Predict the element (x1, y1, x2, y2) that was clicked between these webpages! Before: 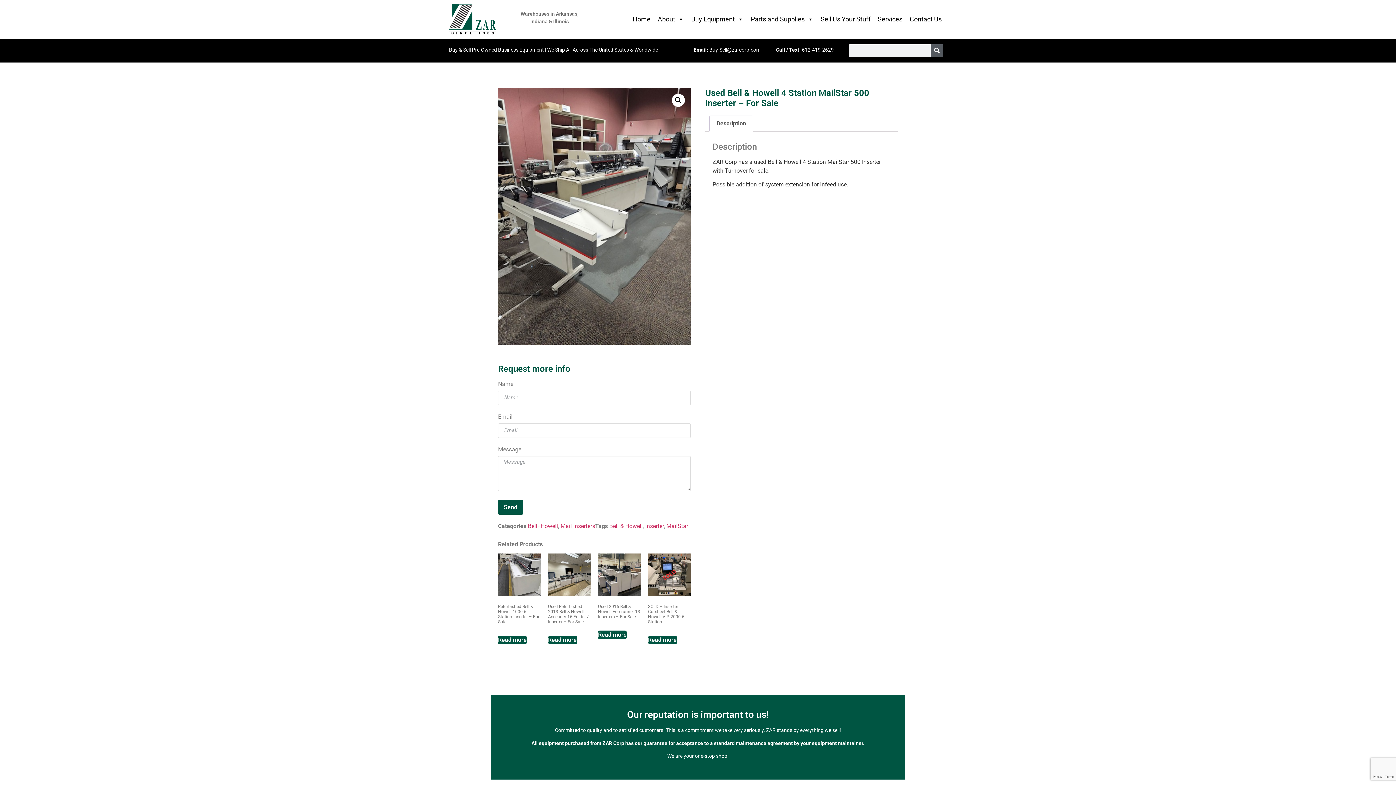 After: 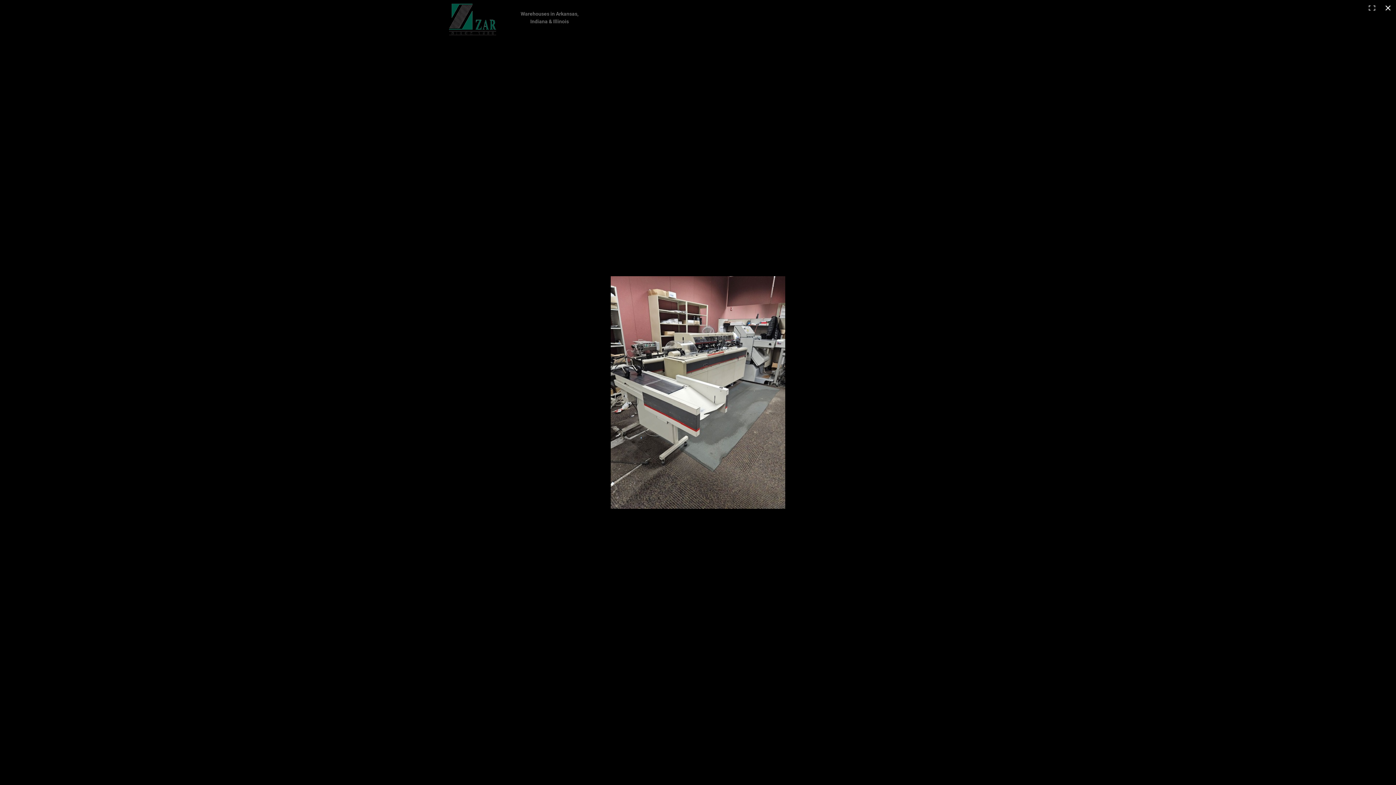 Action: label: View full-screen image gallery bbox: (672, 93, 685, 106)